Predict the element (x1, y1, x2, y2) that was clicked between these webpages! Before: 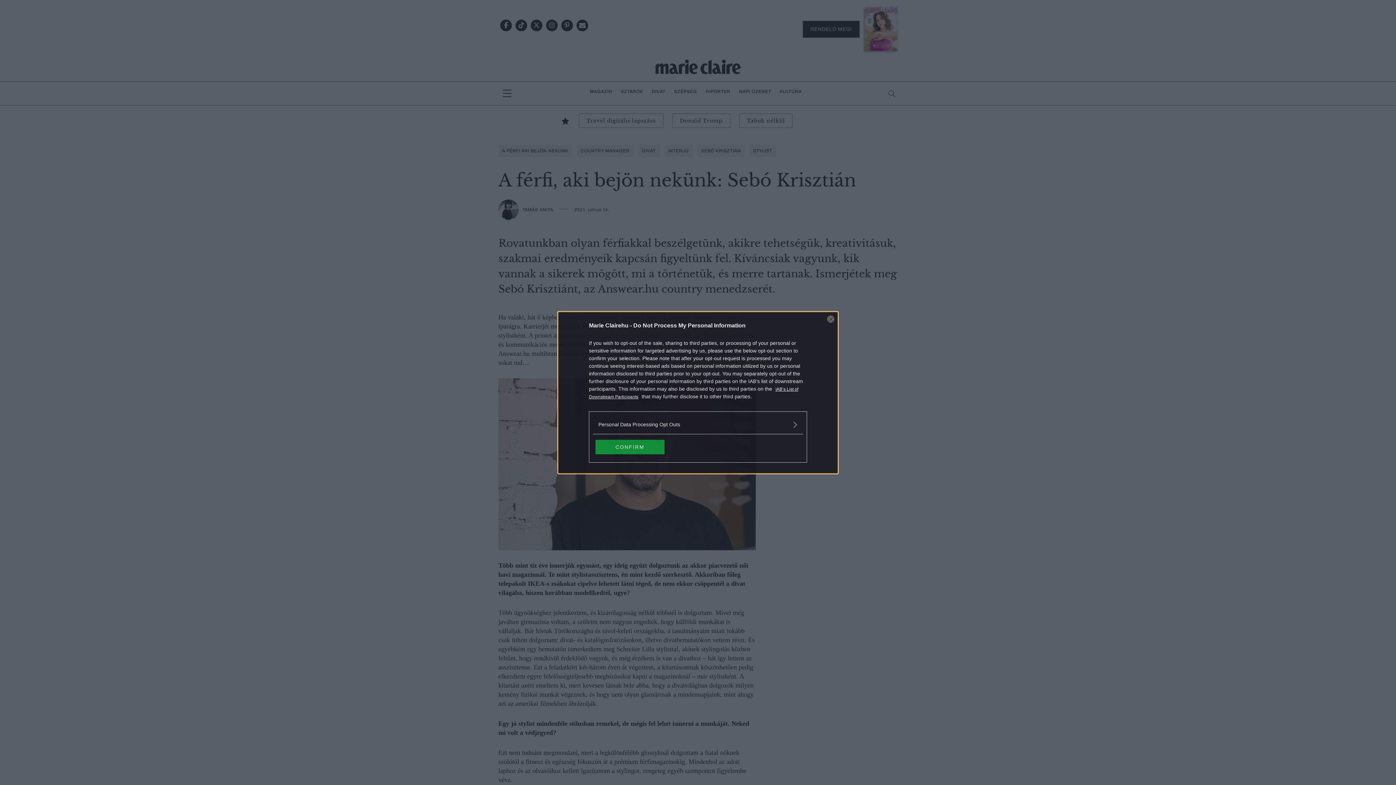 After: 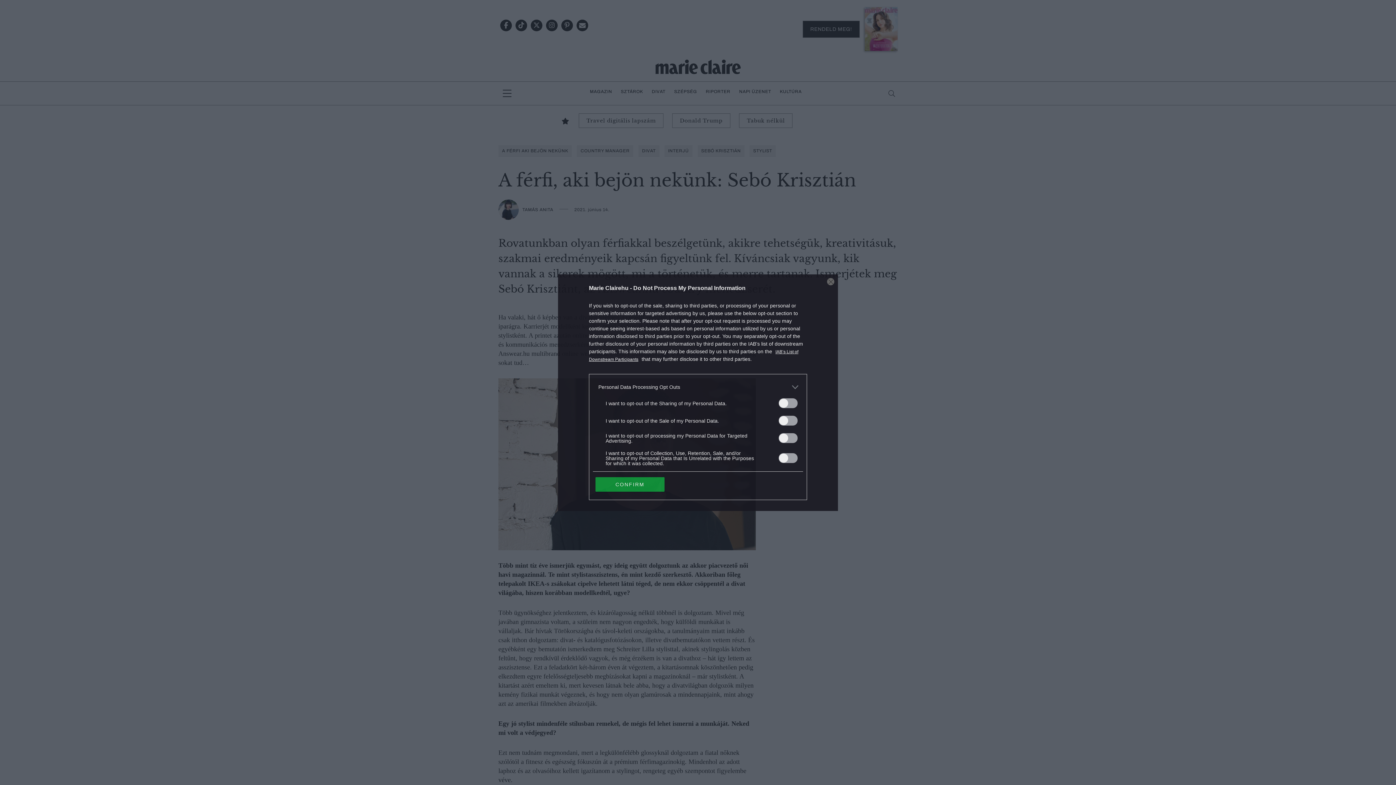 Action: bbox: (598, 420, 797, 428) label: Opt-Outs